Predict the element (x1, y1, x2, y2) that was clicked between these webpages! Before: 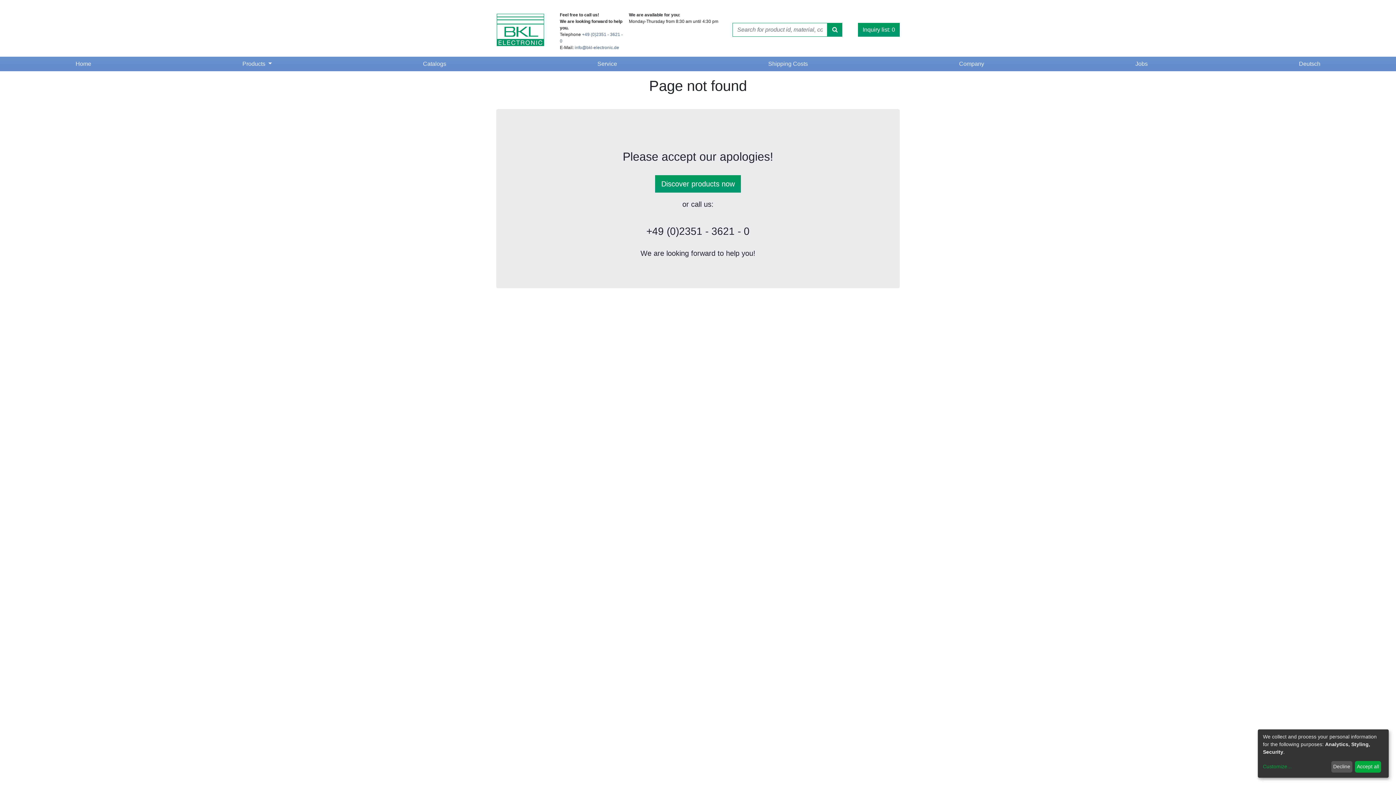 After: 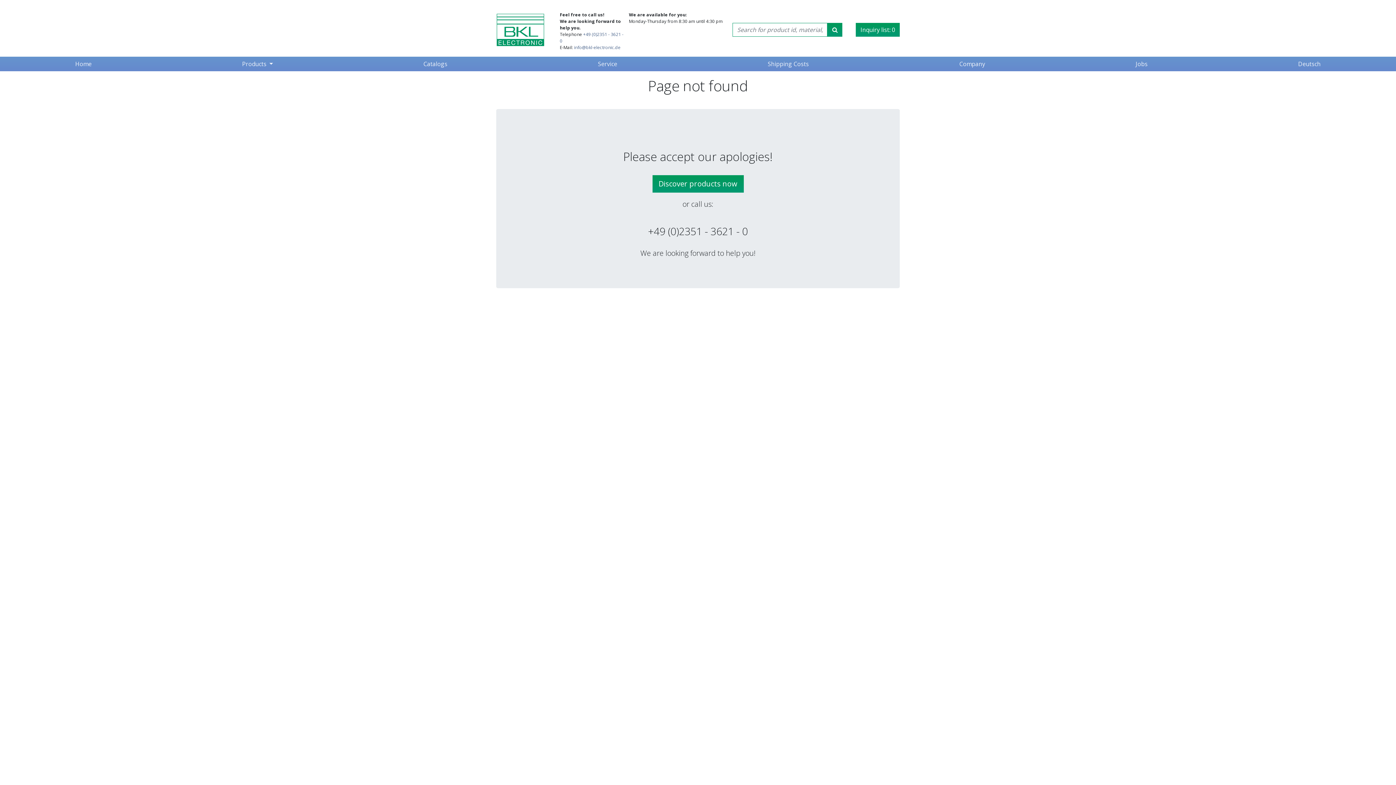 Action: label: Accept all bbox: (1355, 761, 1381, 773)